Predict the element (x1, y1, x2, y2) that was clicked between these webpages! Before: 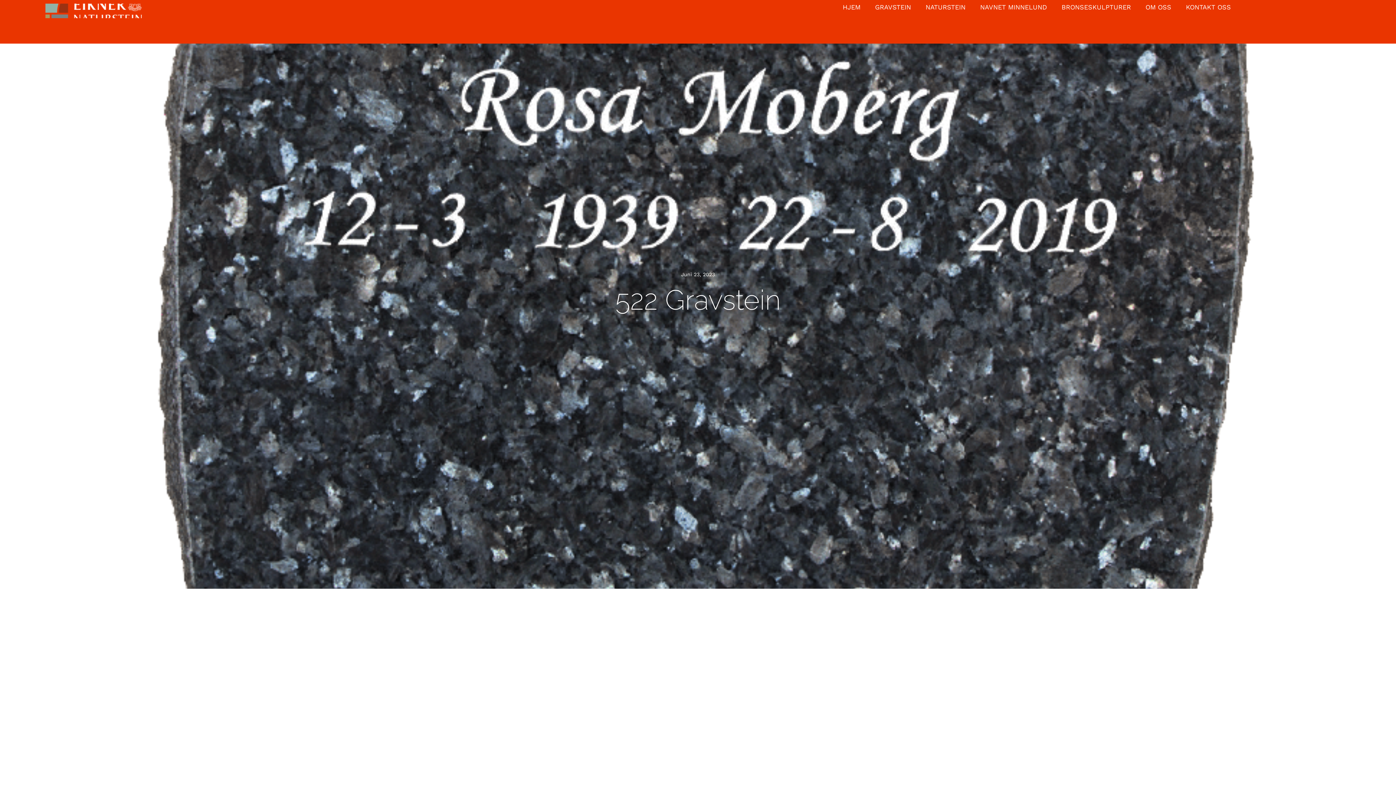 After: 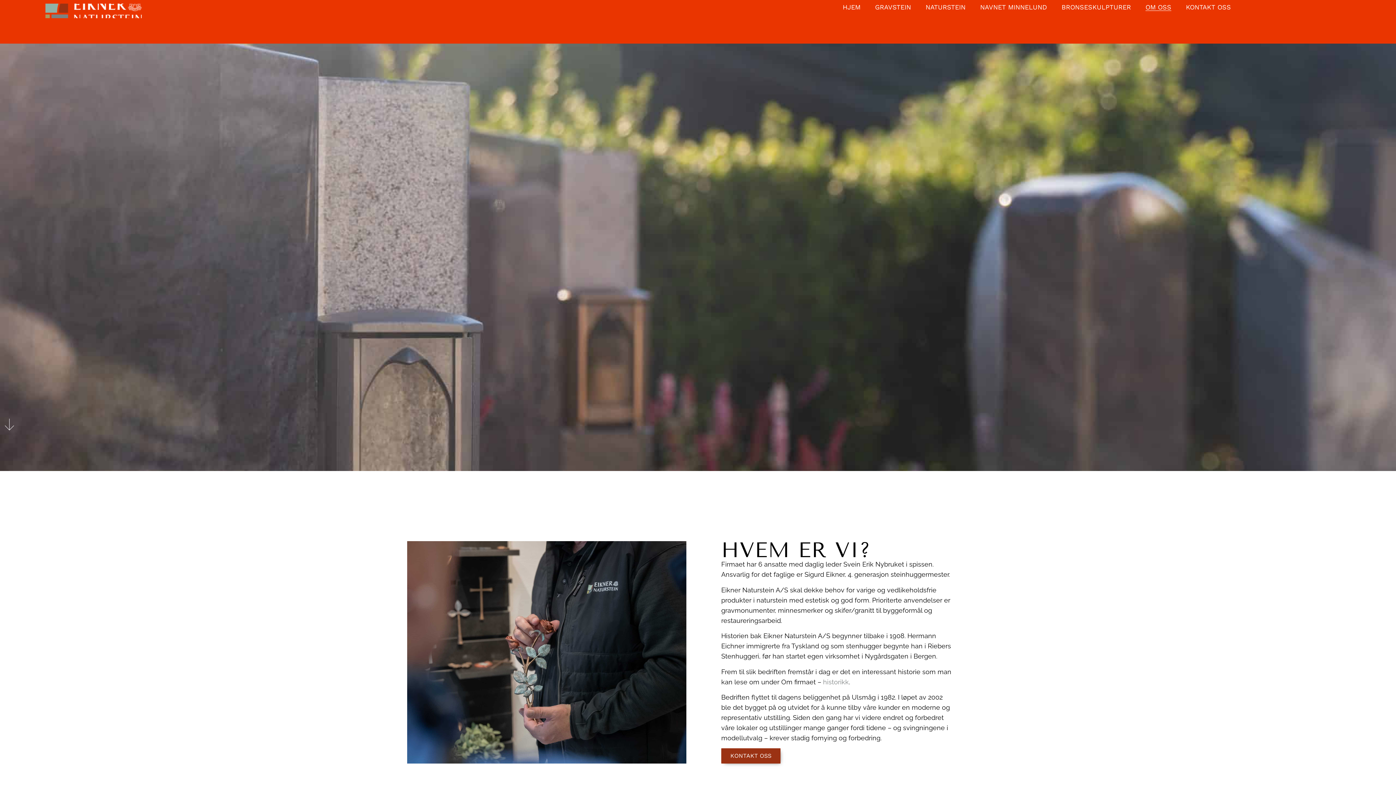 Action: label: OM OSS bbox: (1145, 3, 1171, 10)